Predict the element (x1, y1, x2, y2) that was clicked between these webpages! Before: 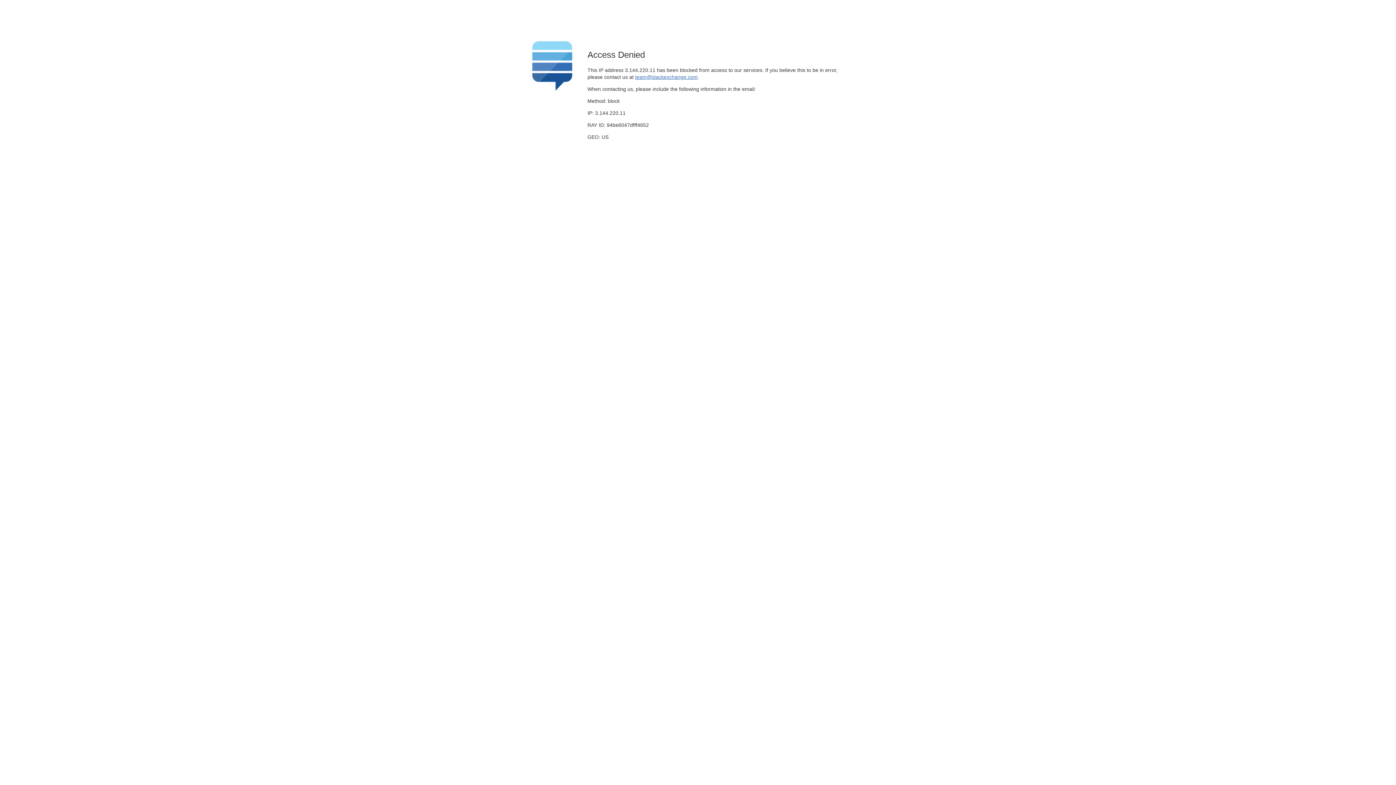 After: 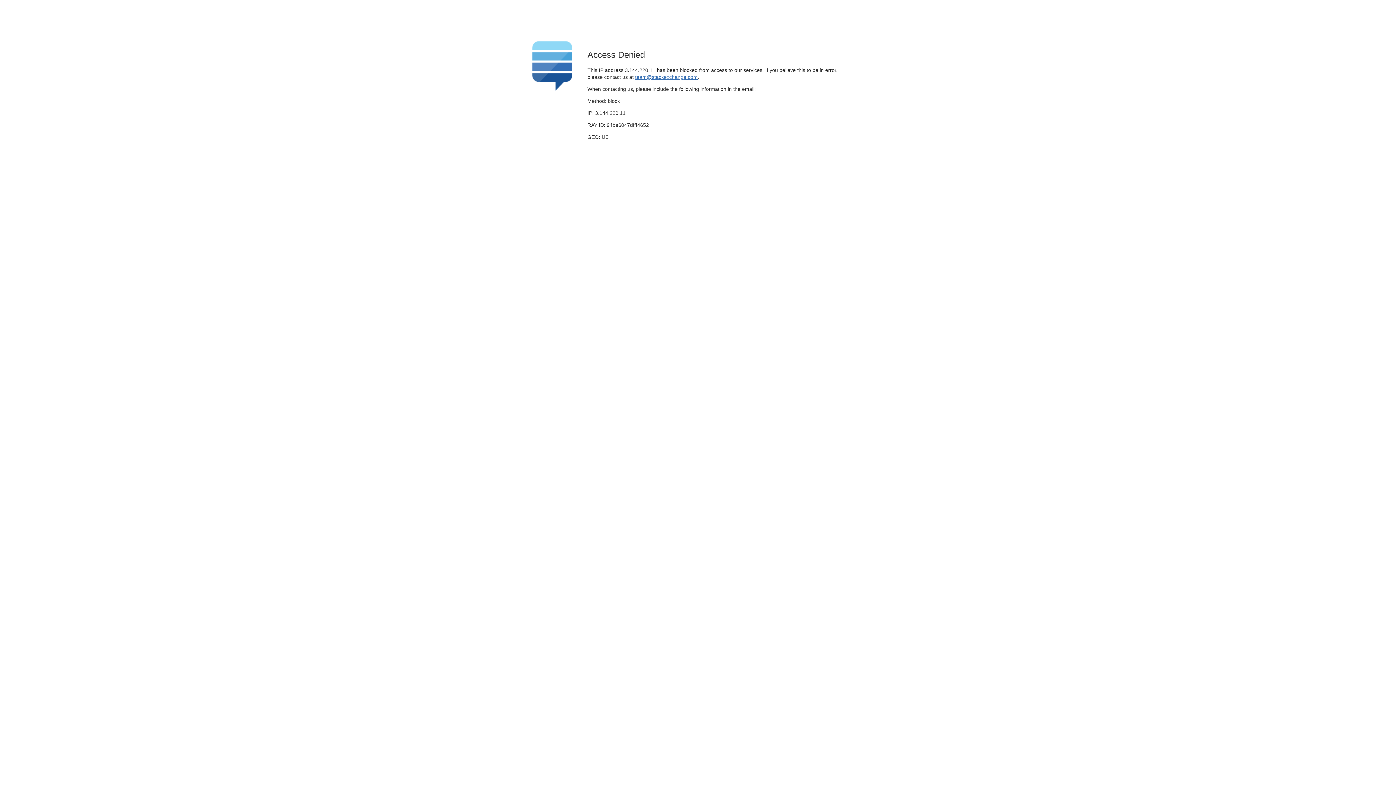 Action: bbox: (635, 74, 697, 79) label: team@stackexchange.com